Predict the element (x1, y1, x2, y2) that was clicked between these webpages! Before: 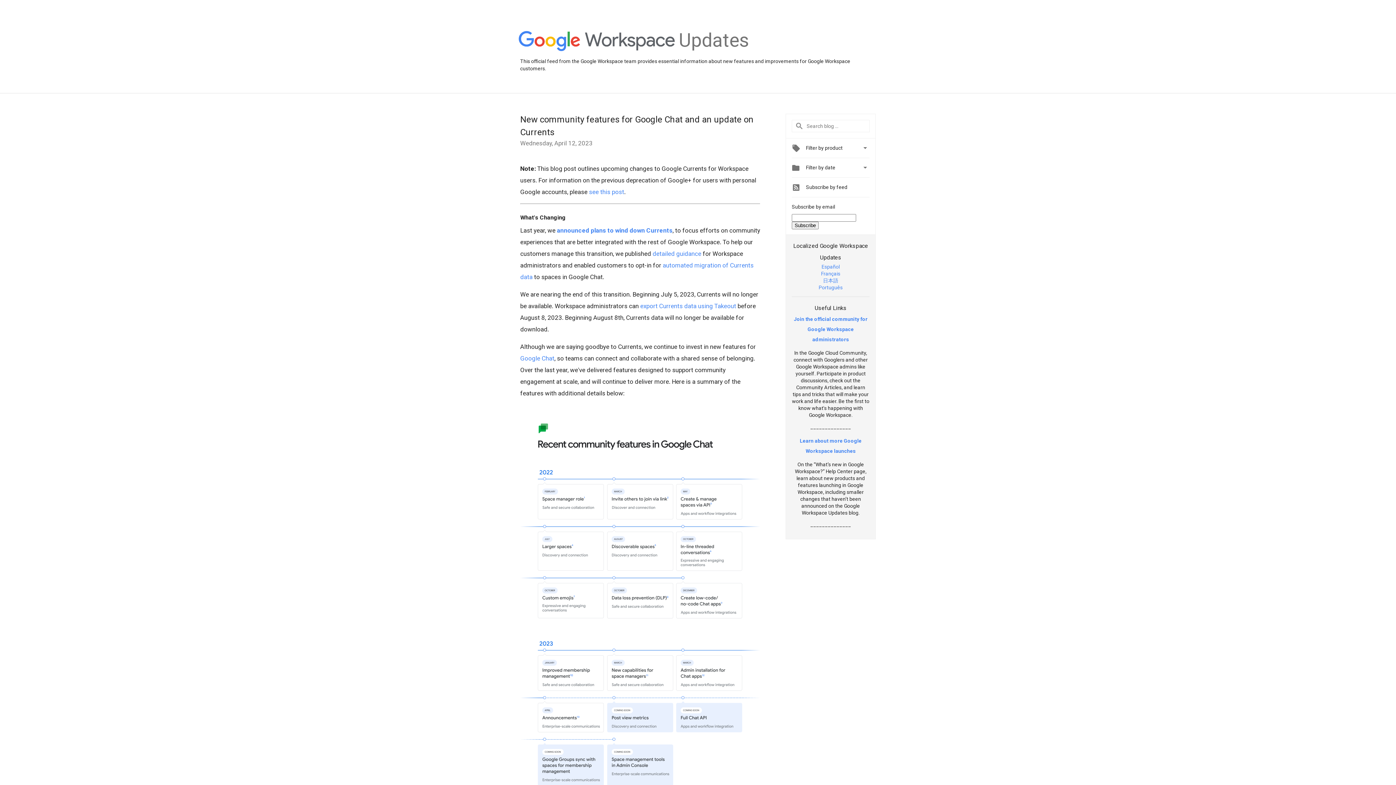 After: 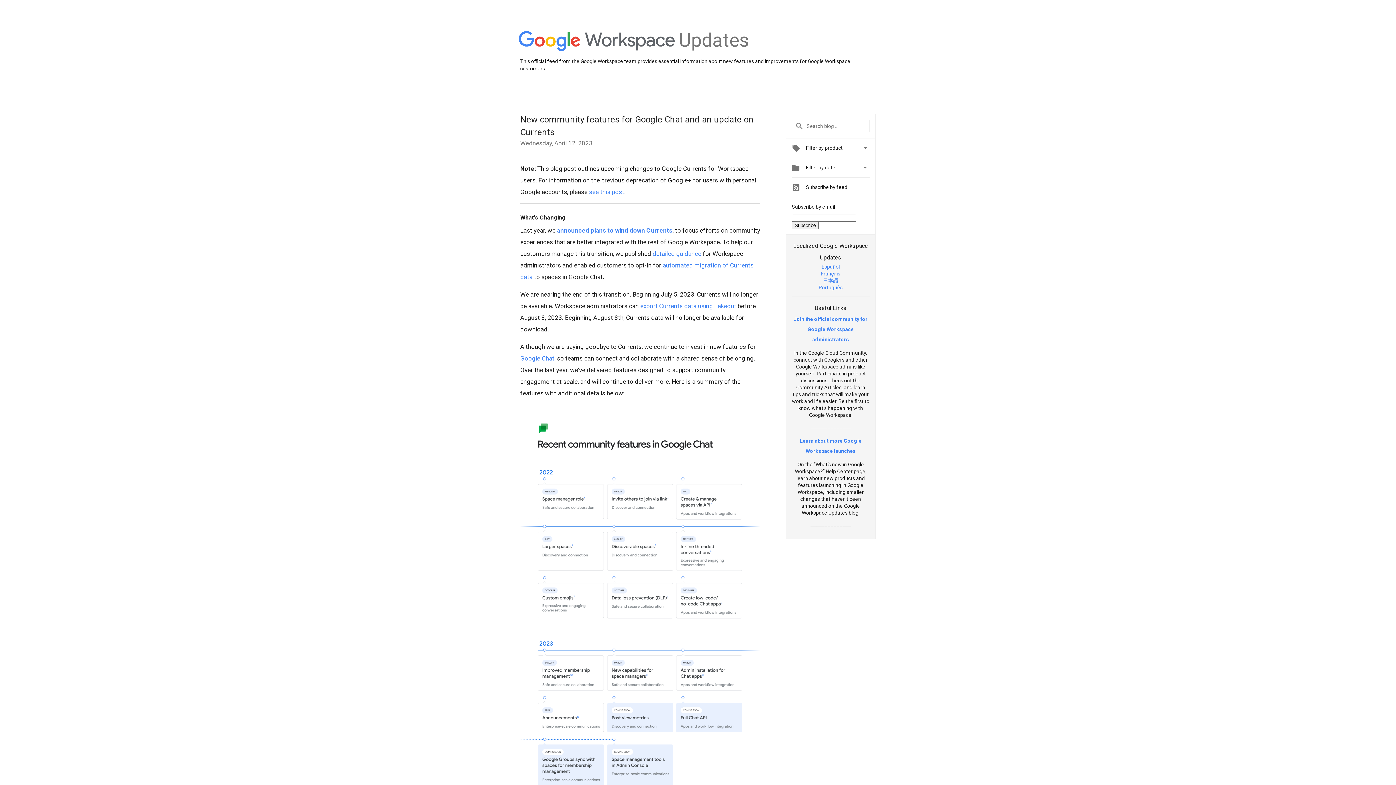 Action: label: Join the official community for Google Workspace administrators bbox: (794, 316, 867, 342)